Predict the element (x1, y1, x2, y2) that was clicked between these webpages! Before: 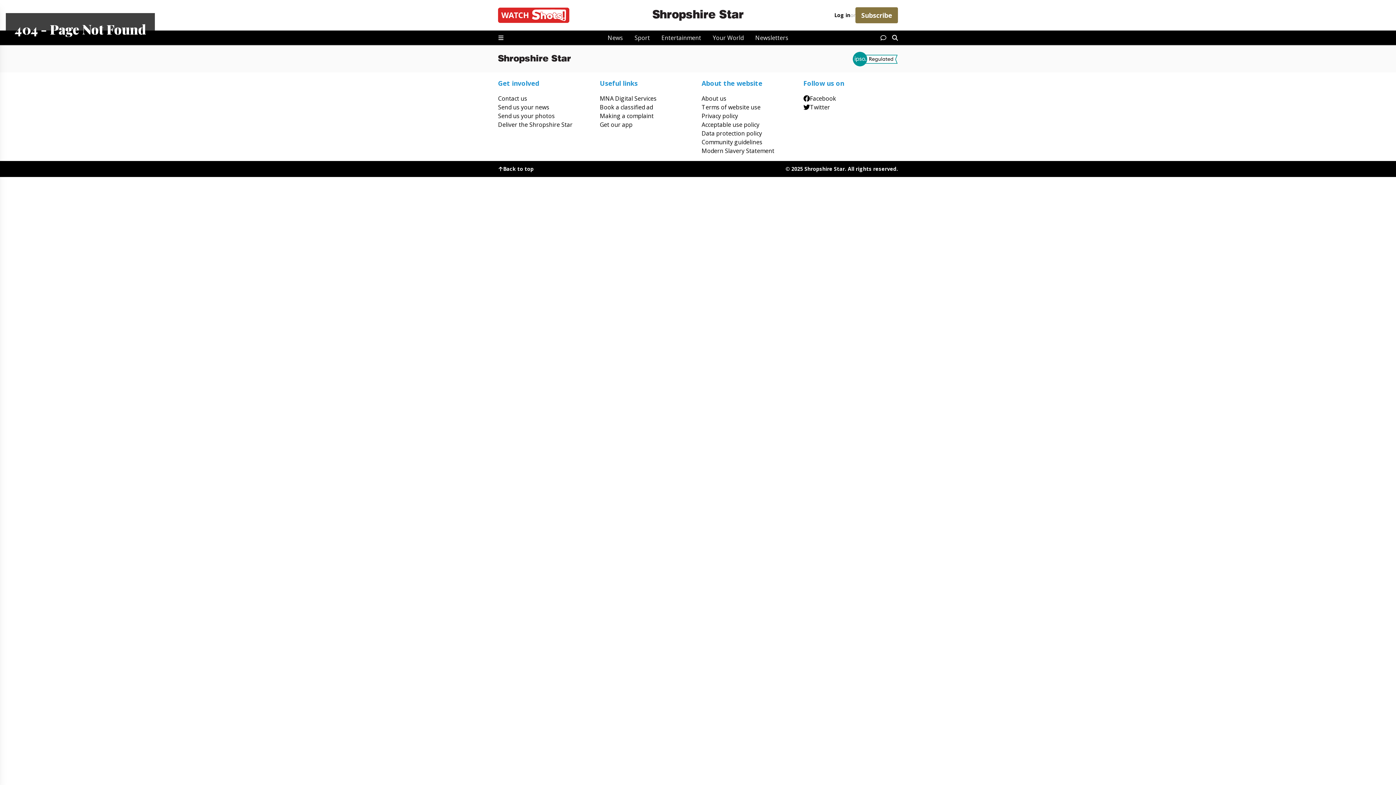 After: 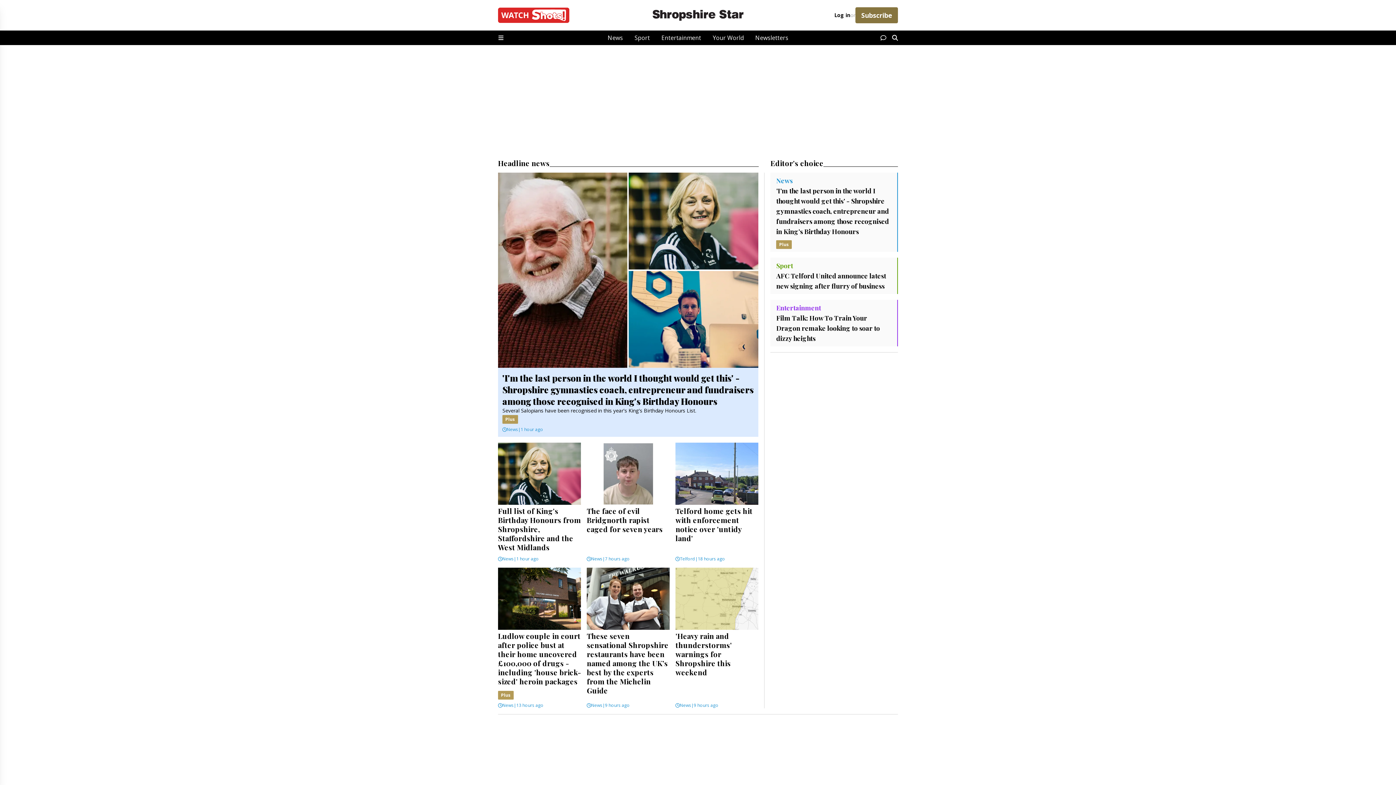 Action: bbox: (652, 9, 743, 20)